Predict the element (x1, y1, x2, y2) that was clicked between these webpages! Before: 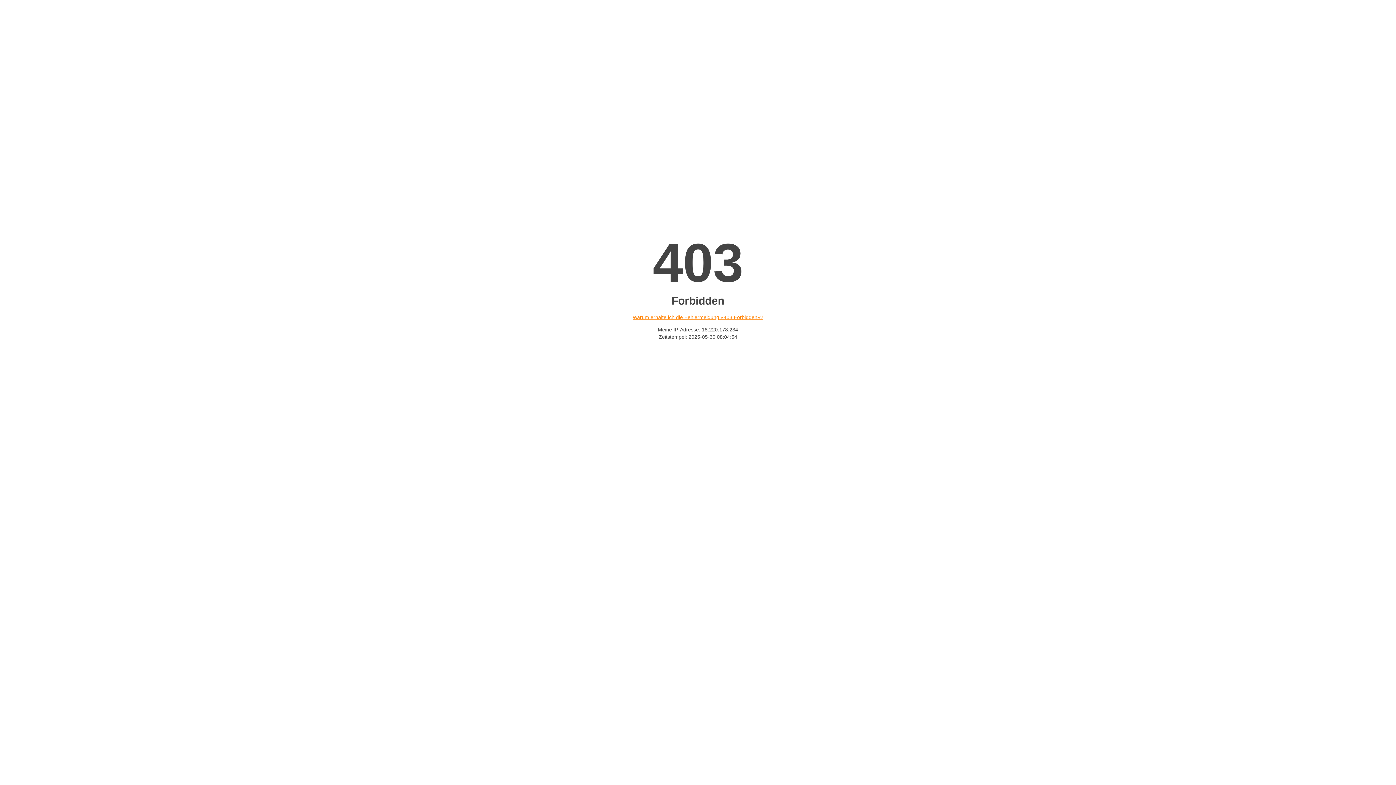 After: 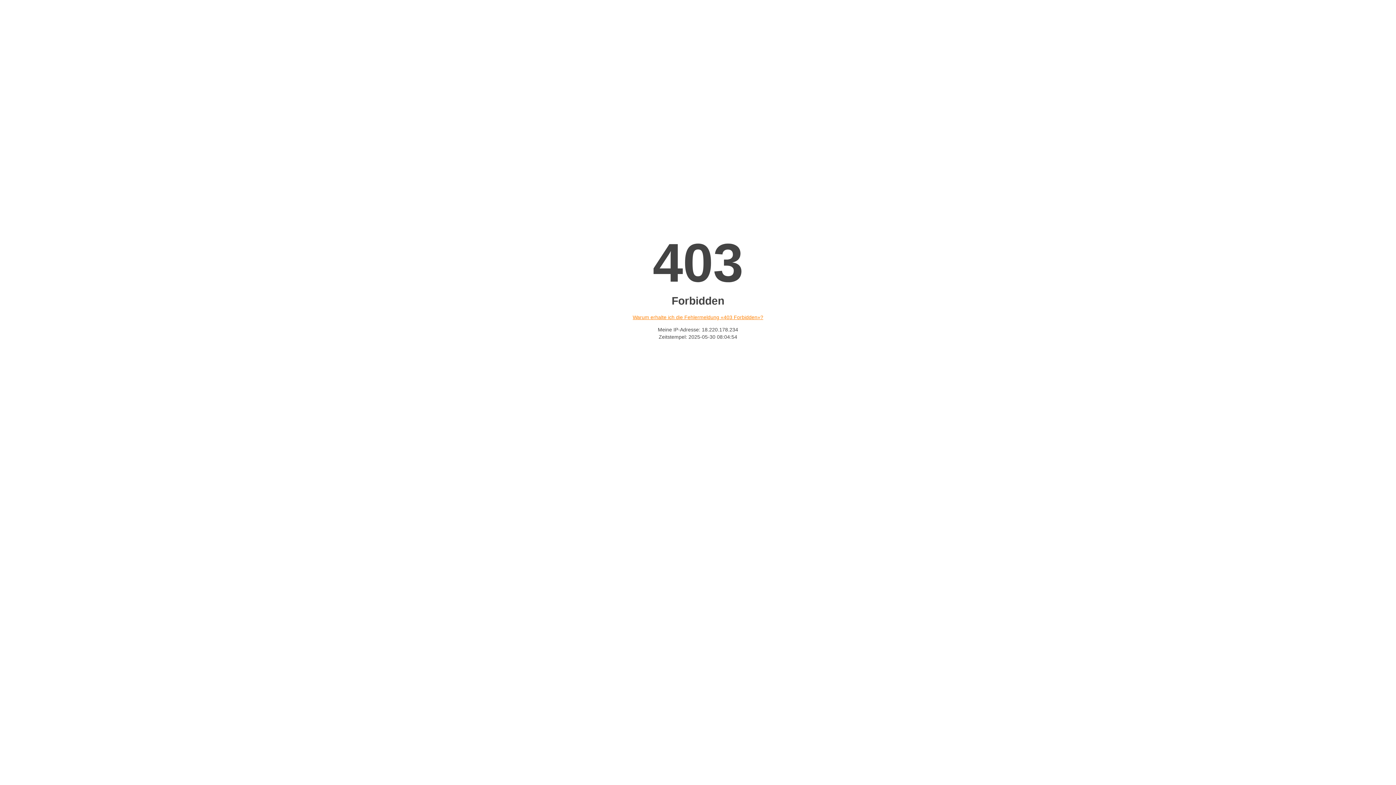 Action: label: Warum erhalte ich die Fehlermeldung «403 Forbidden»? bbox: (632, 314, 763, 320)